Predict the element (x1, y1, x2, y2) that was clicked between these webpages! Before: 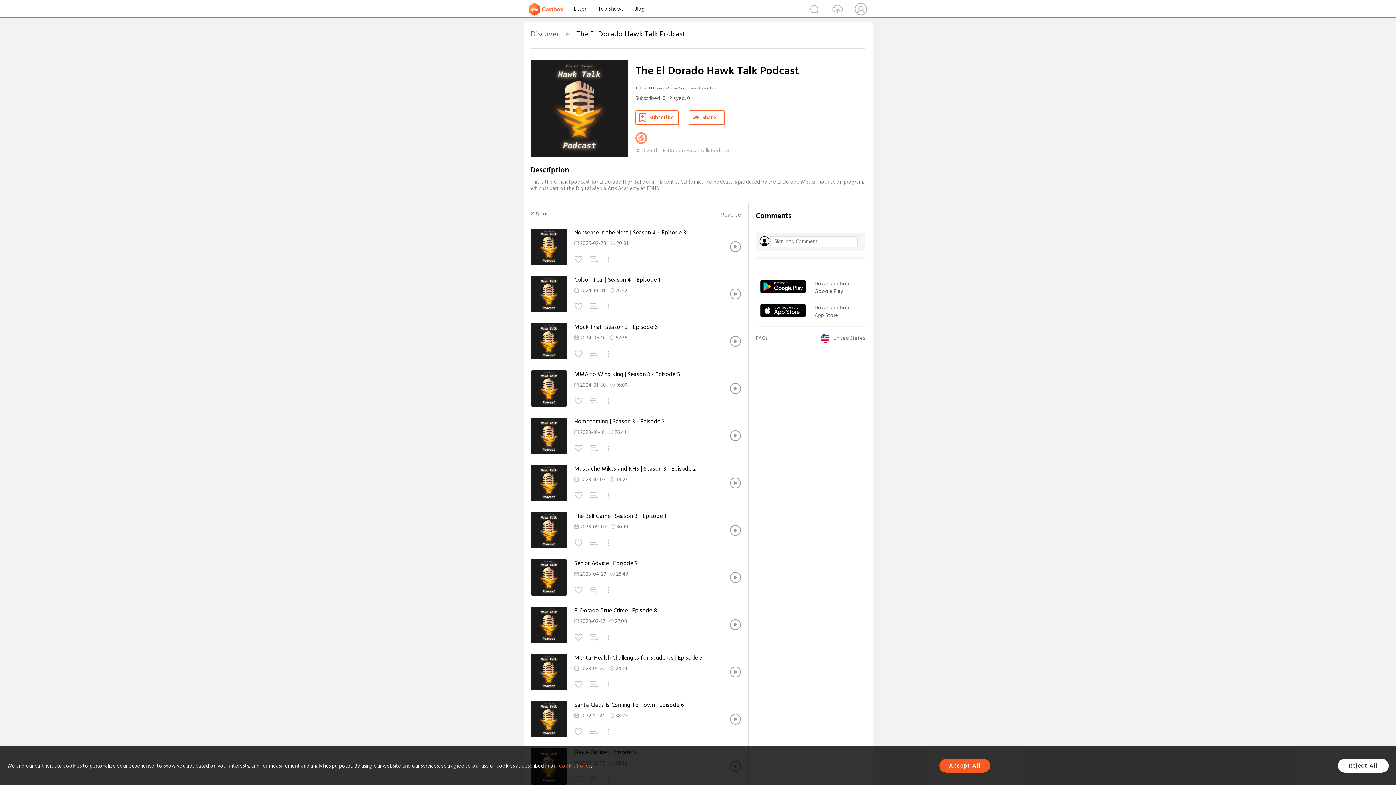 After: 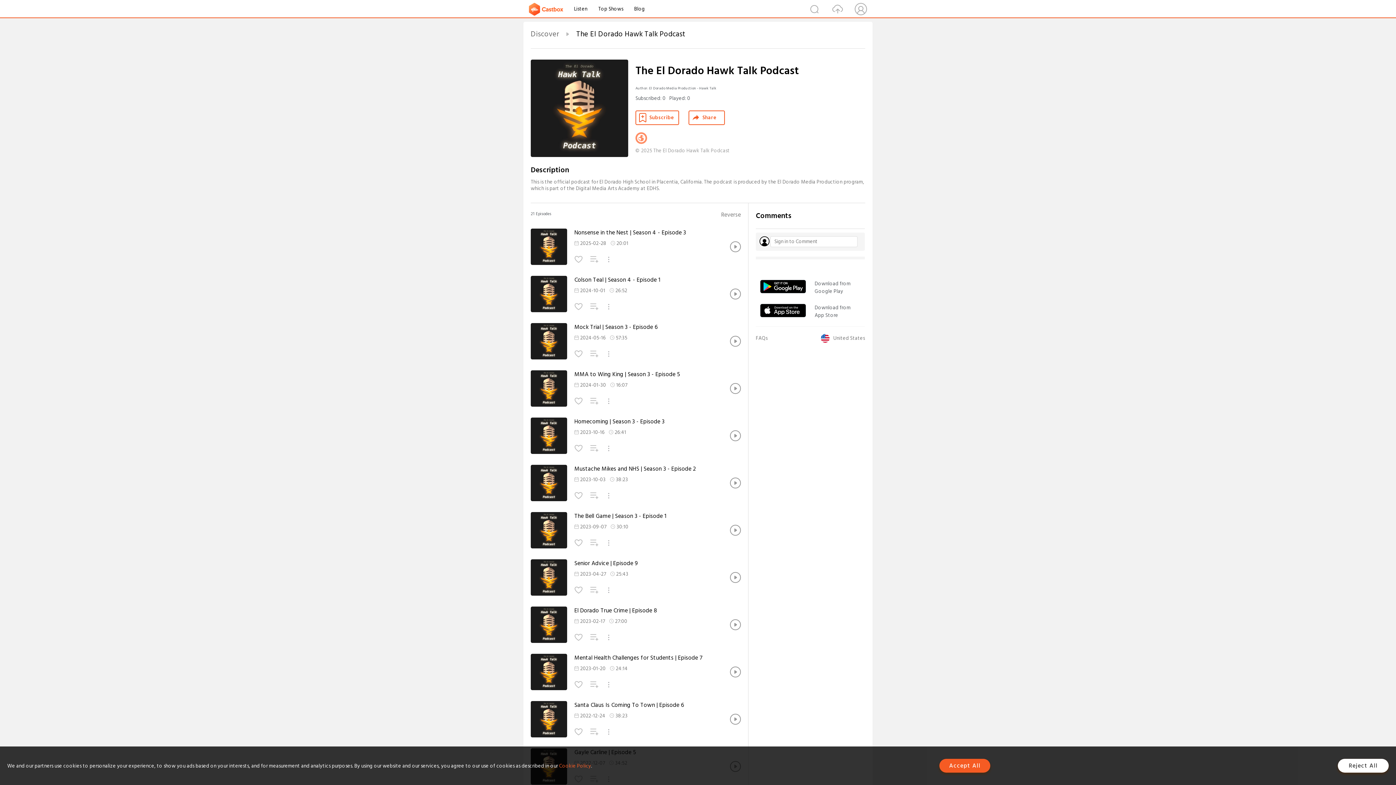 Action: bbox: (760, 282, 806, 290)